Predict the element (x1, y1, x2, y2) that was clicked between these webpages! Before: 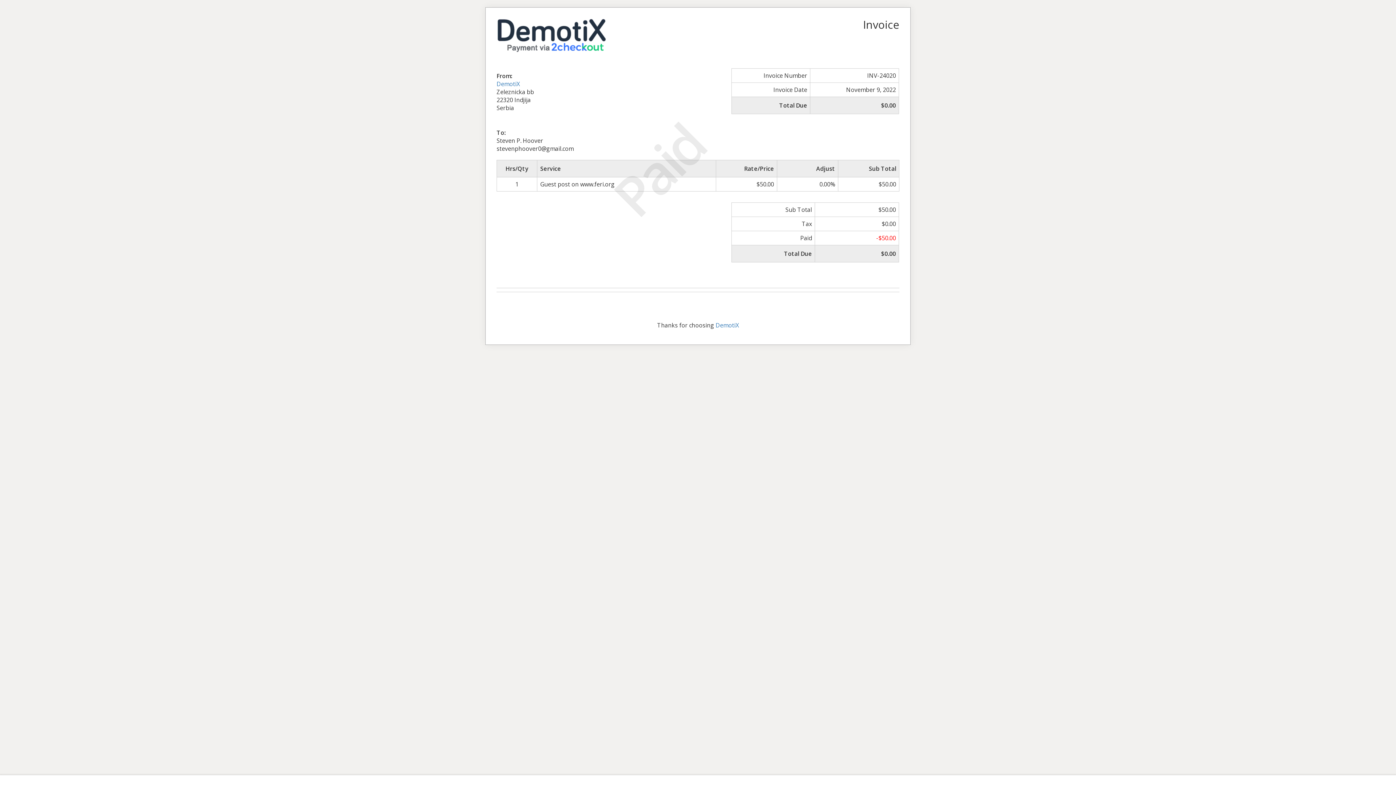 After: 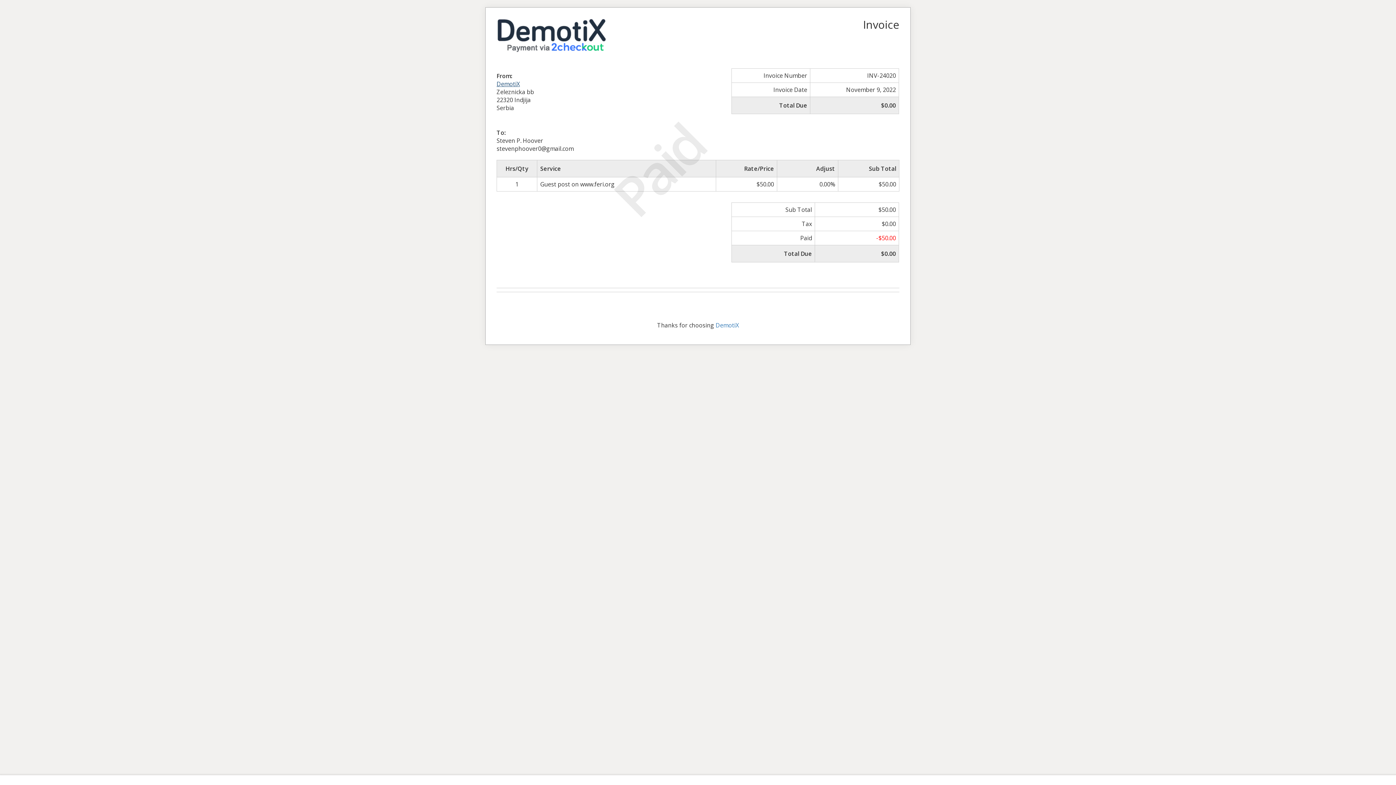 Action: label: DemotiX bbox: (496, 79, 520, 87)